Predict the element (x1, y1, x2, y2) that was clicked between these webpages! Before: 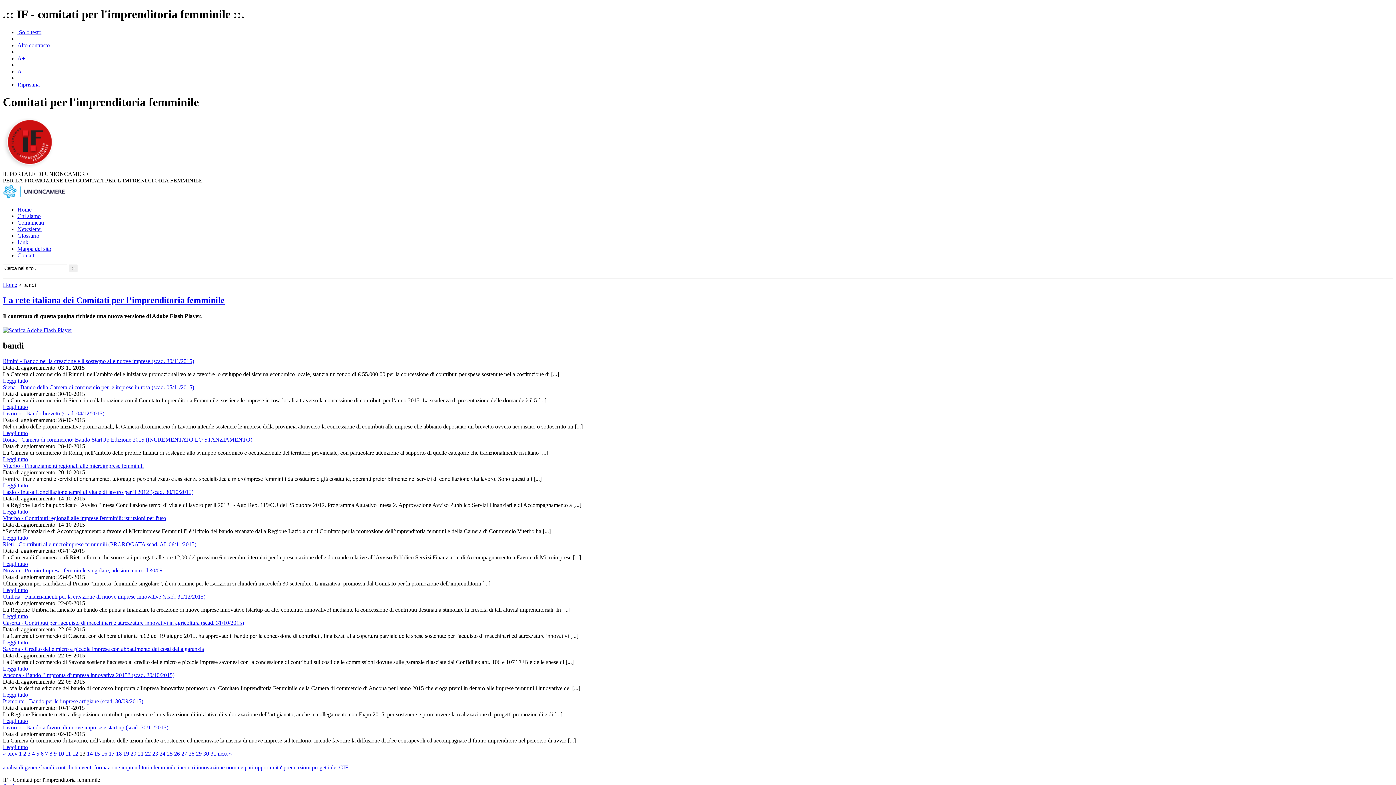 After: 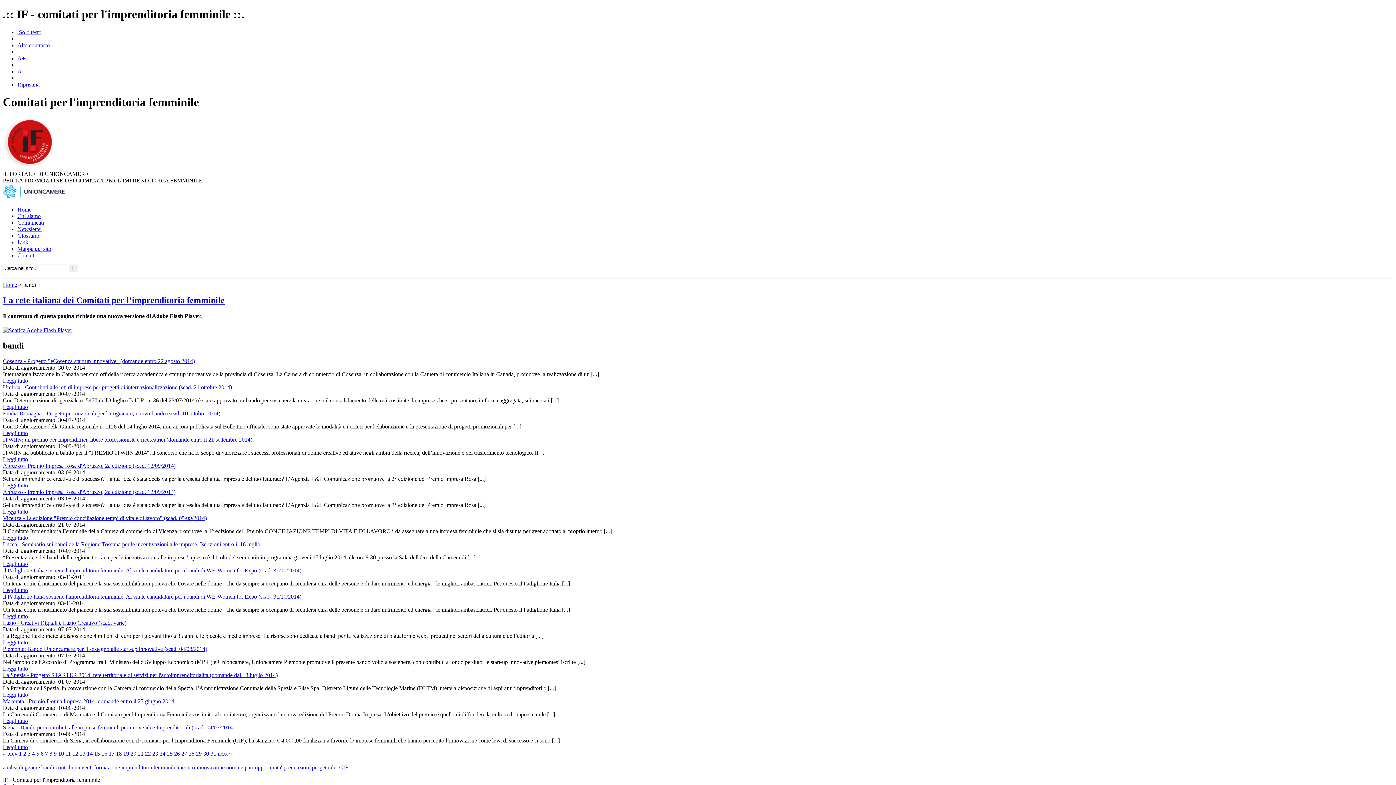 Action: bbox: (137, 750, 143, 757) label: 21